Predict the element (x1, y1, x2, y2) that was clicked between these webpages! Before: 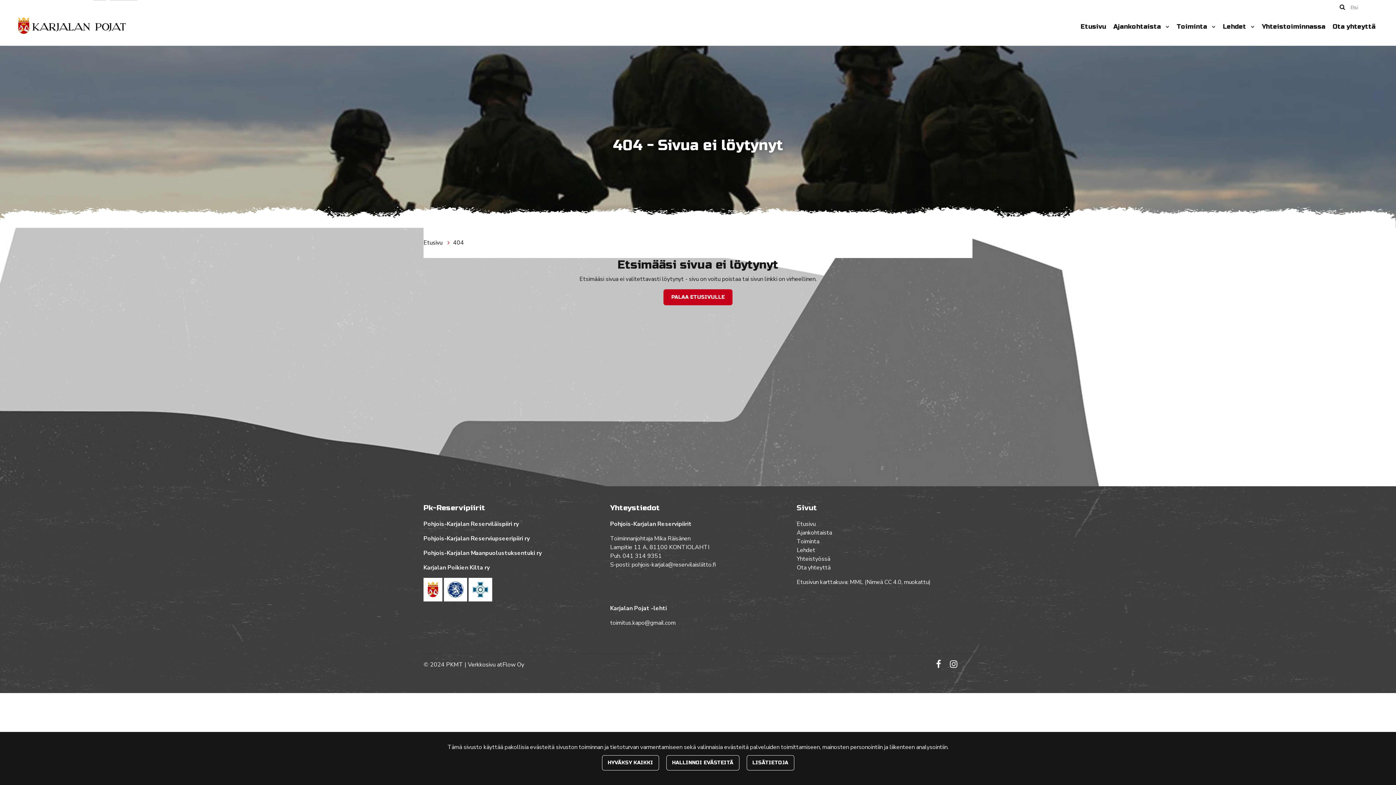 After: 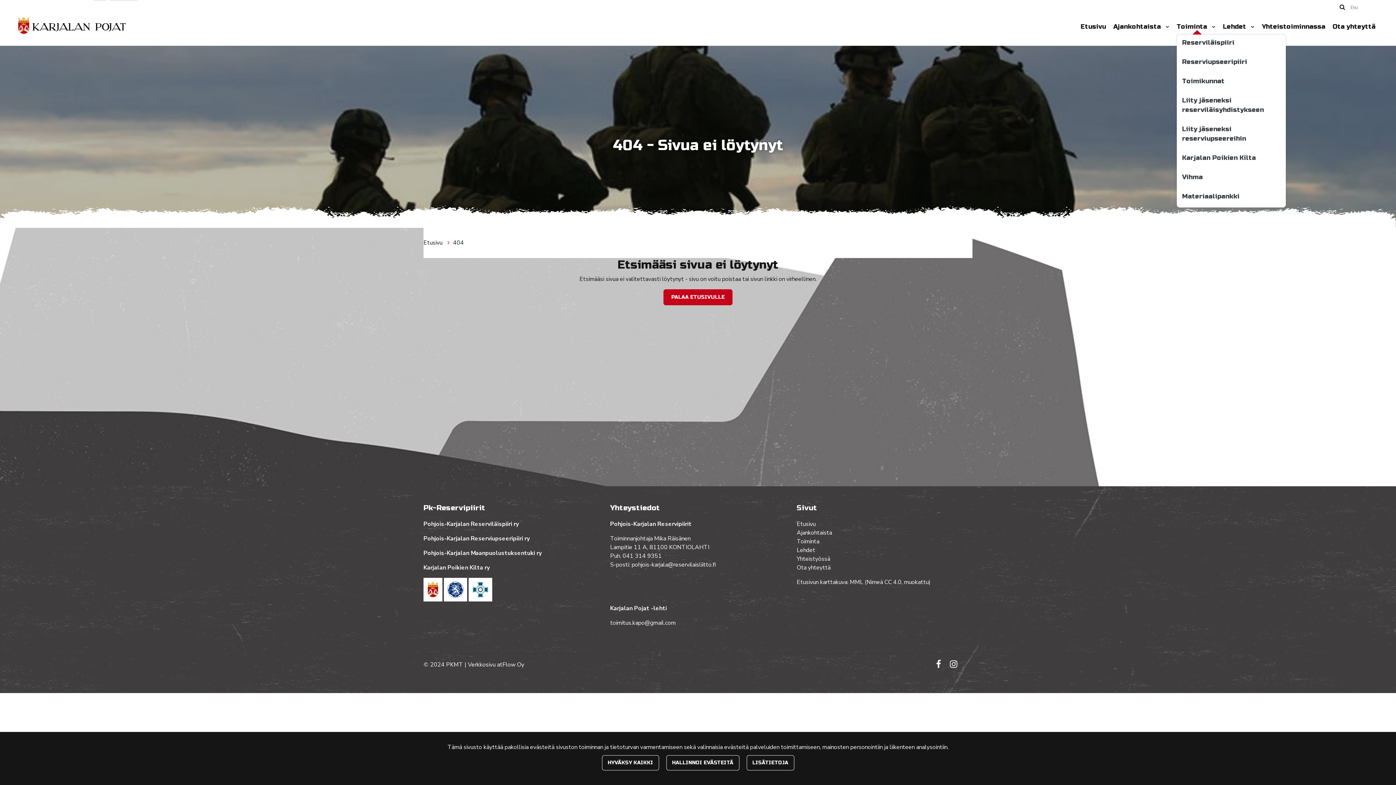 Action: label: Menu dropdown bbox: (1209, 22, 1215, 31)